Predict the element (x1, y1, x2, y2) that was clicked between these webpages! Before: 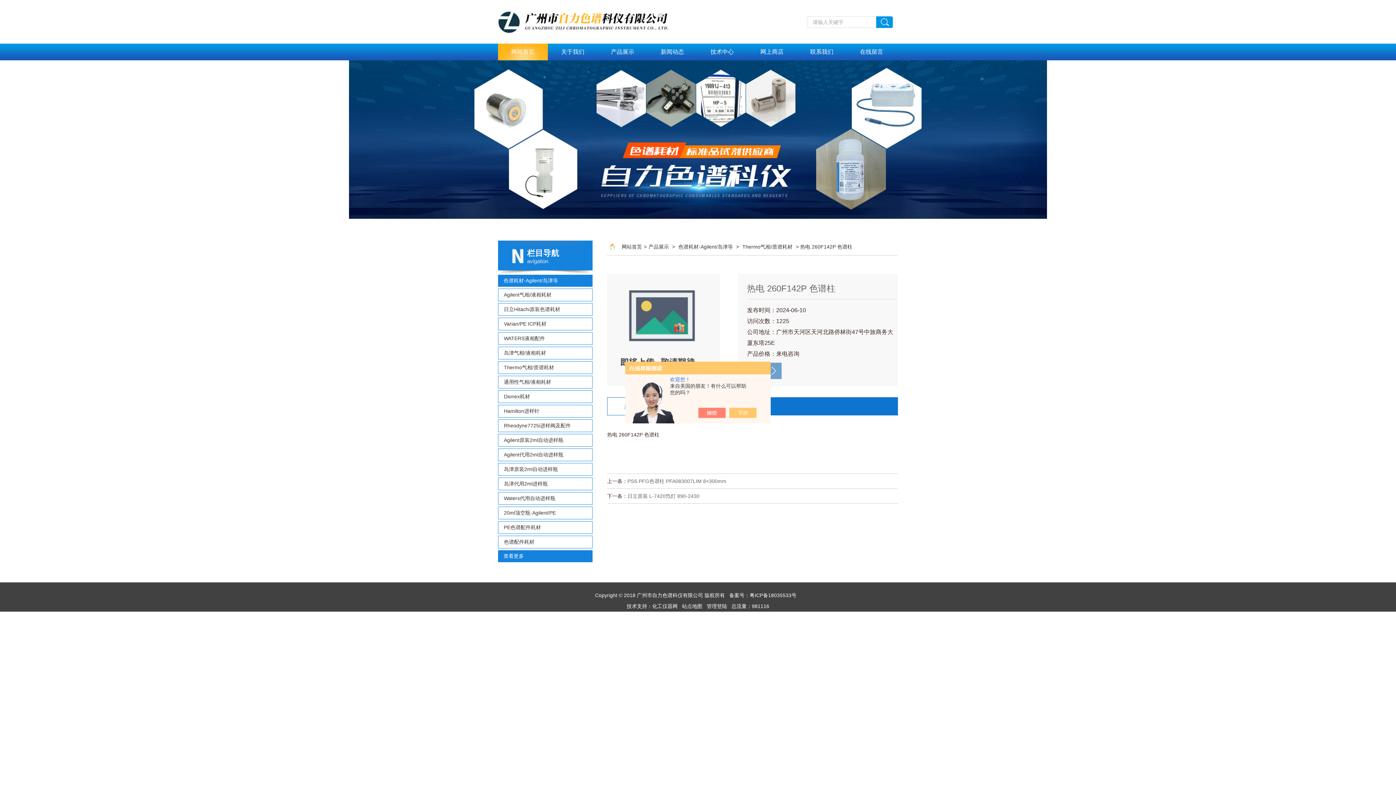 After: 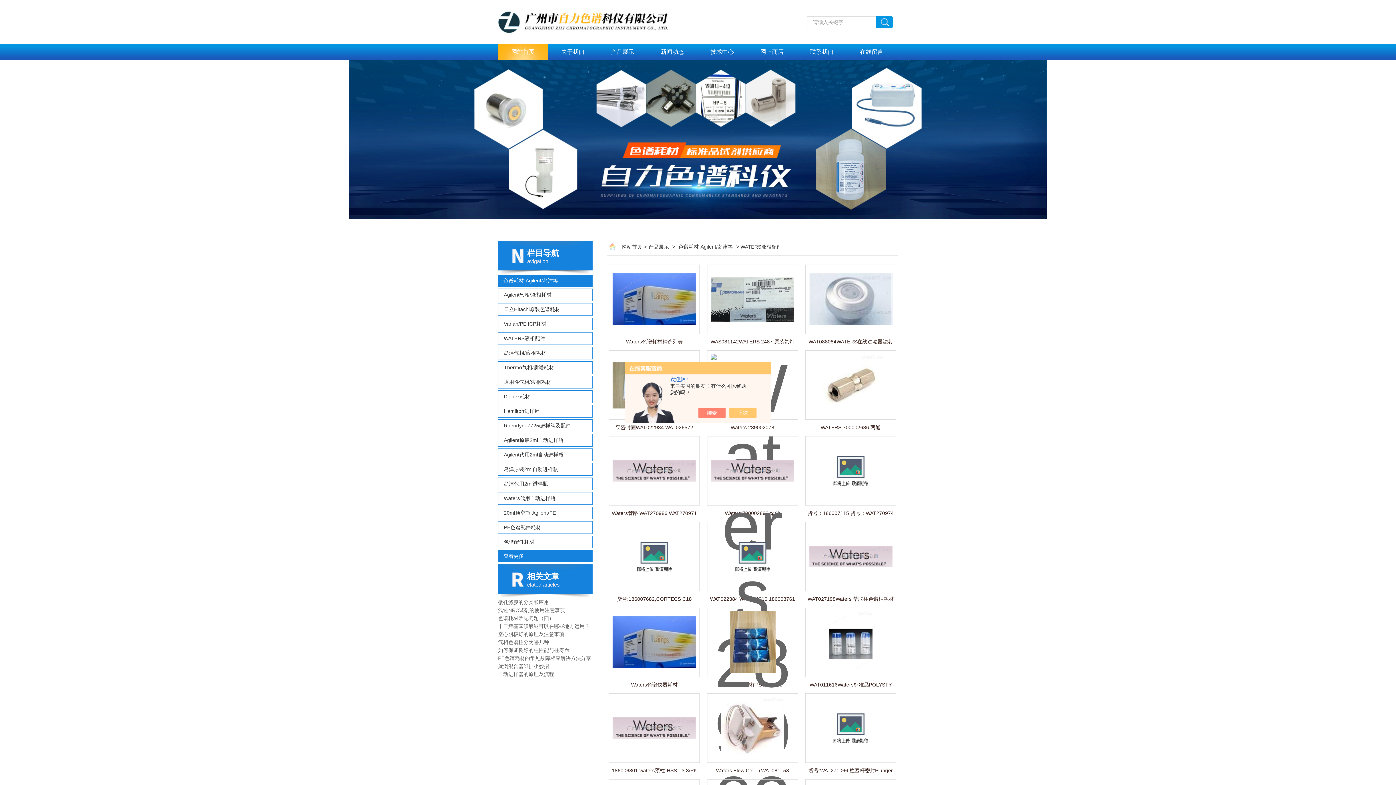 Action: bbox: (498, 332, 592, 344) label: WATERS液相配件